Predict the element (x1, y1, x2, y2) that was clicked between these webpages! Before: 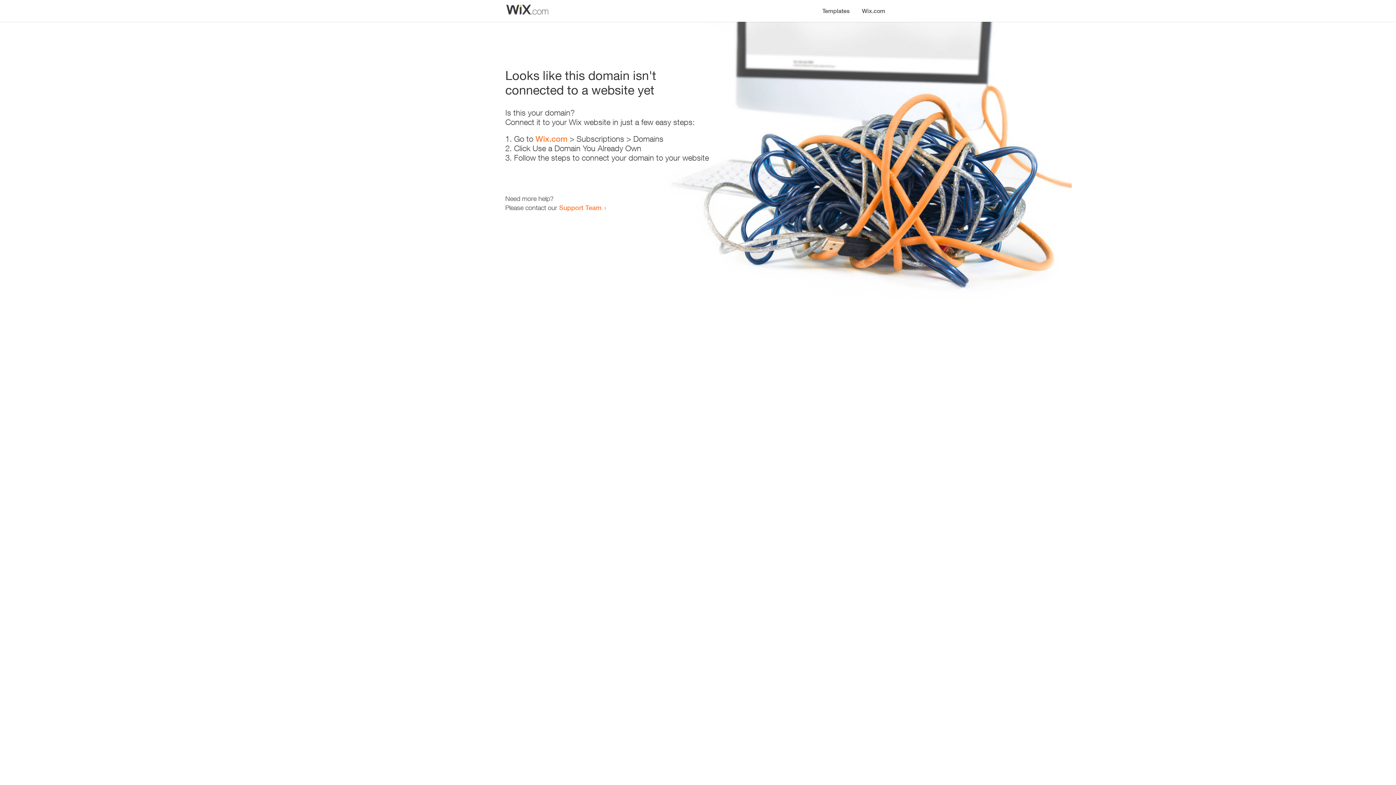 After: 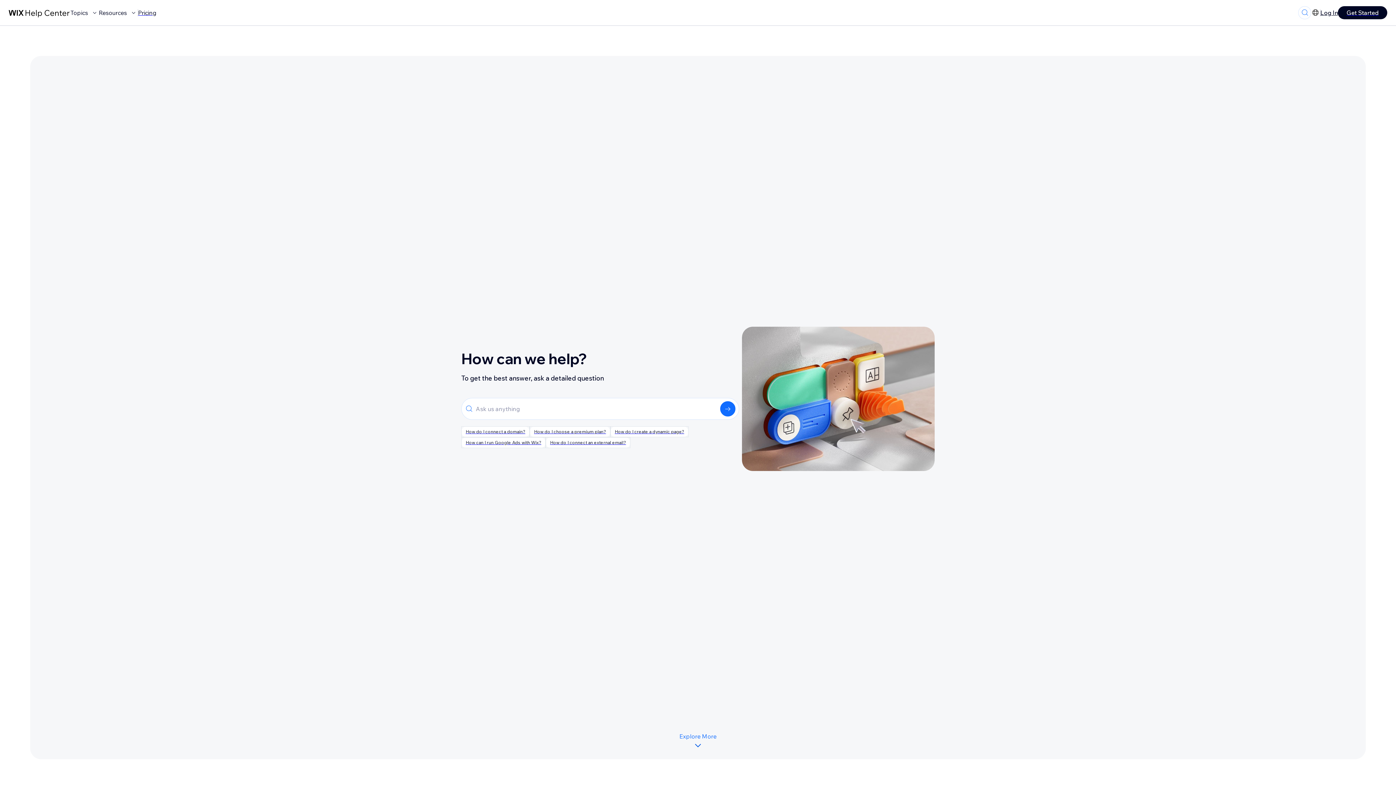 Action: bbox: (559, 203, 601, 211) label: Support Team